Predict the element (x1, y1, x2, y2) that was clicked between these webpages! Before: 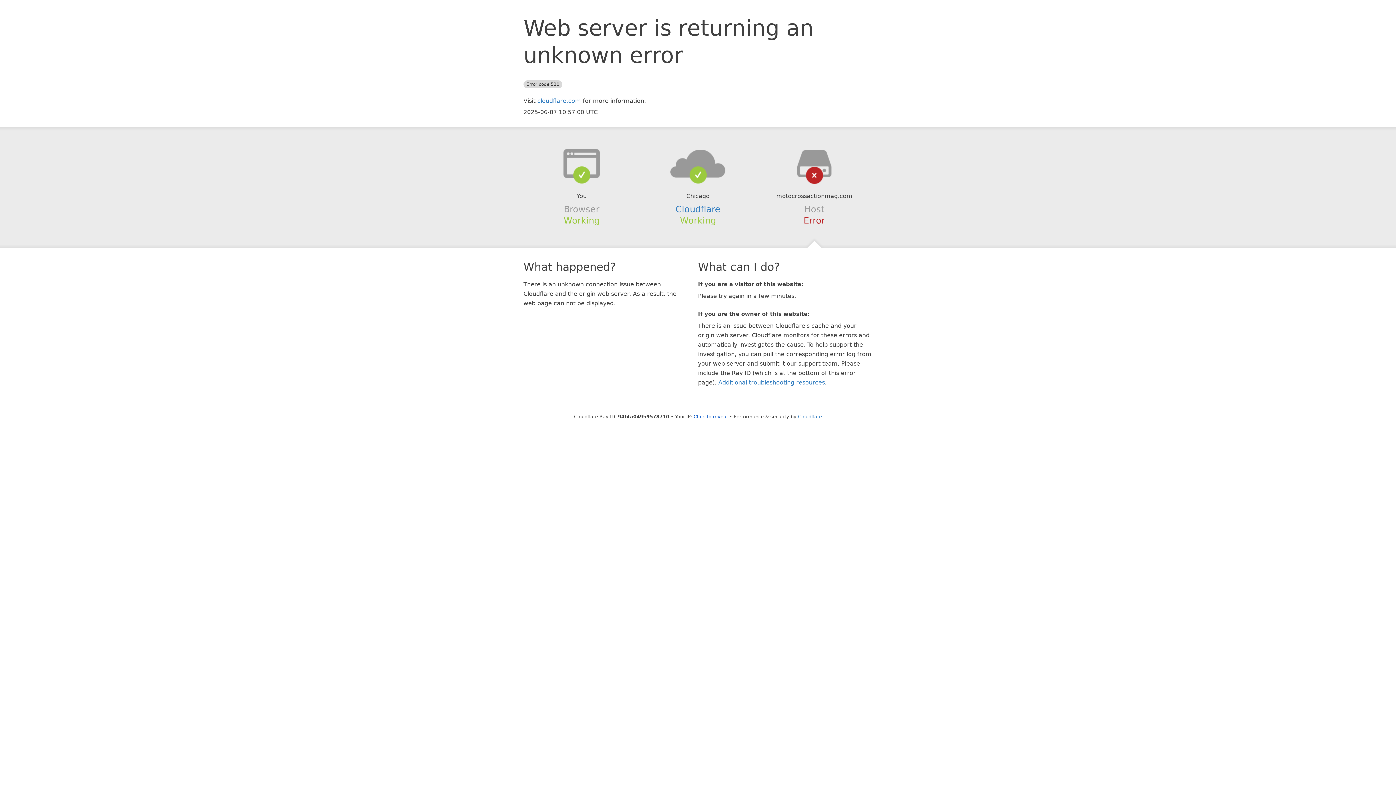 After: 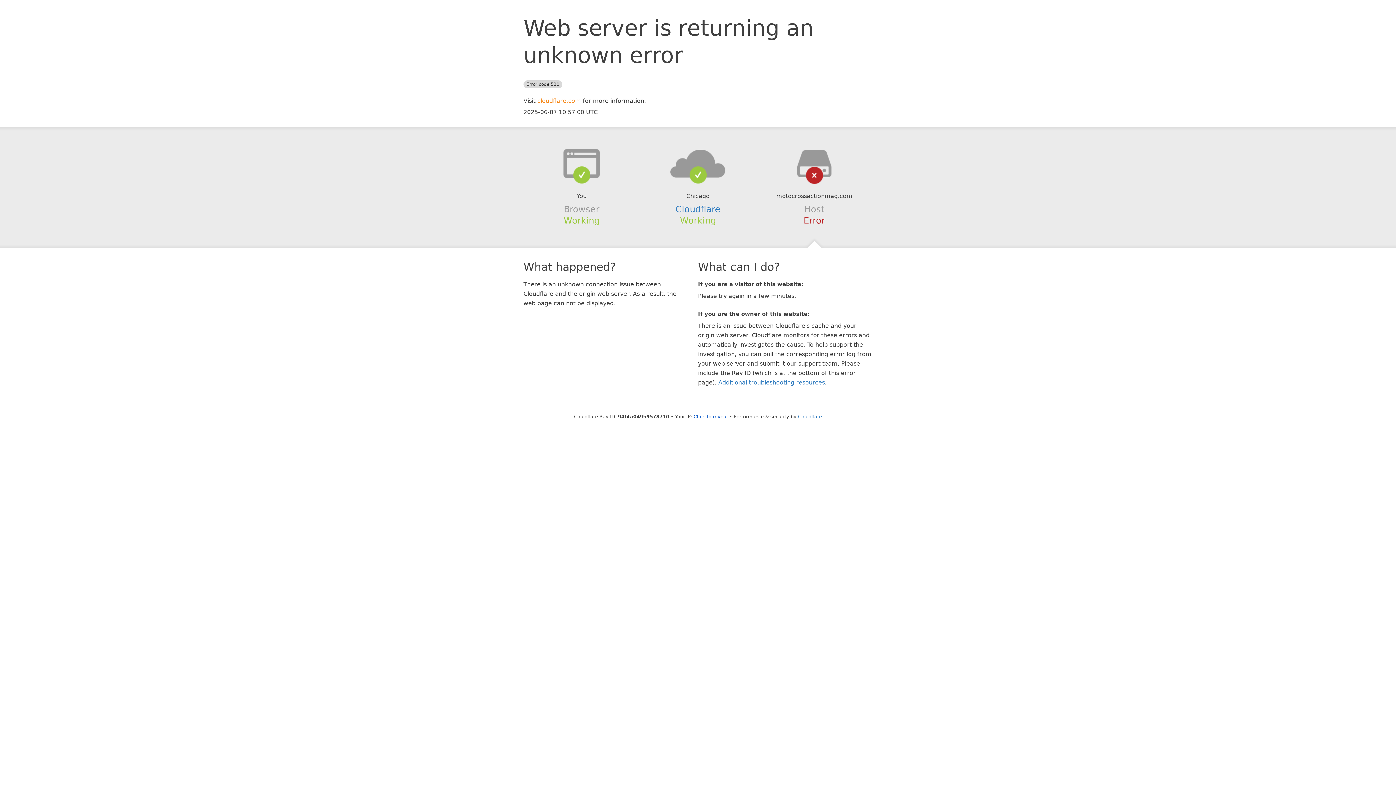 Action: label: cloudflare.com bbox: (537, 97, 581, 104)